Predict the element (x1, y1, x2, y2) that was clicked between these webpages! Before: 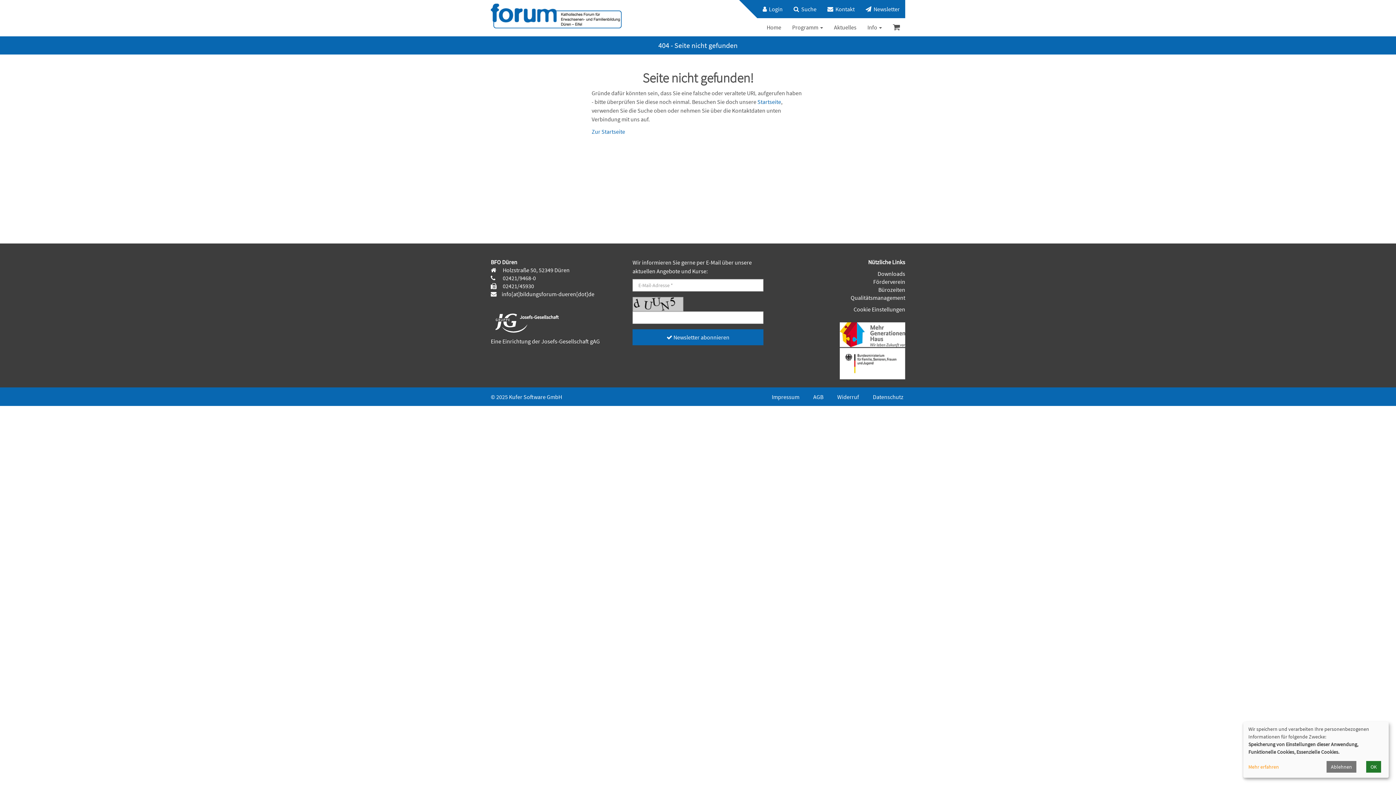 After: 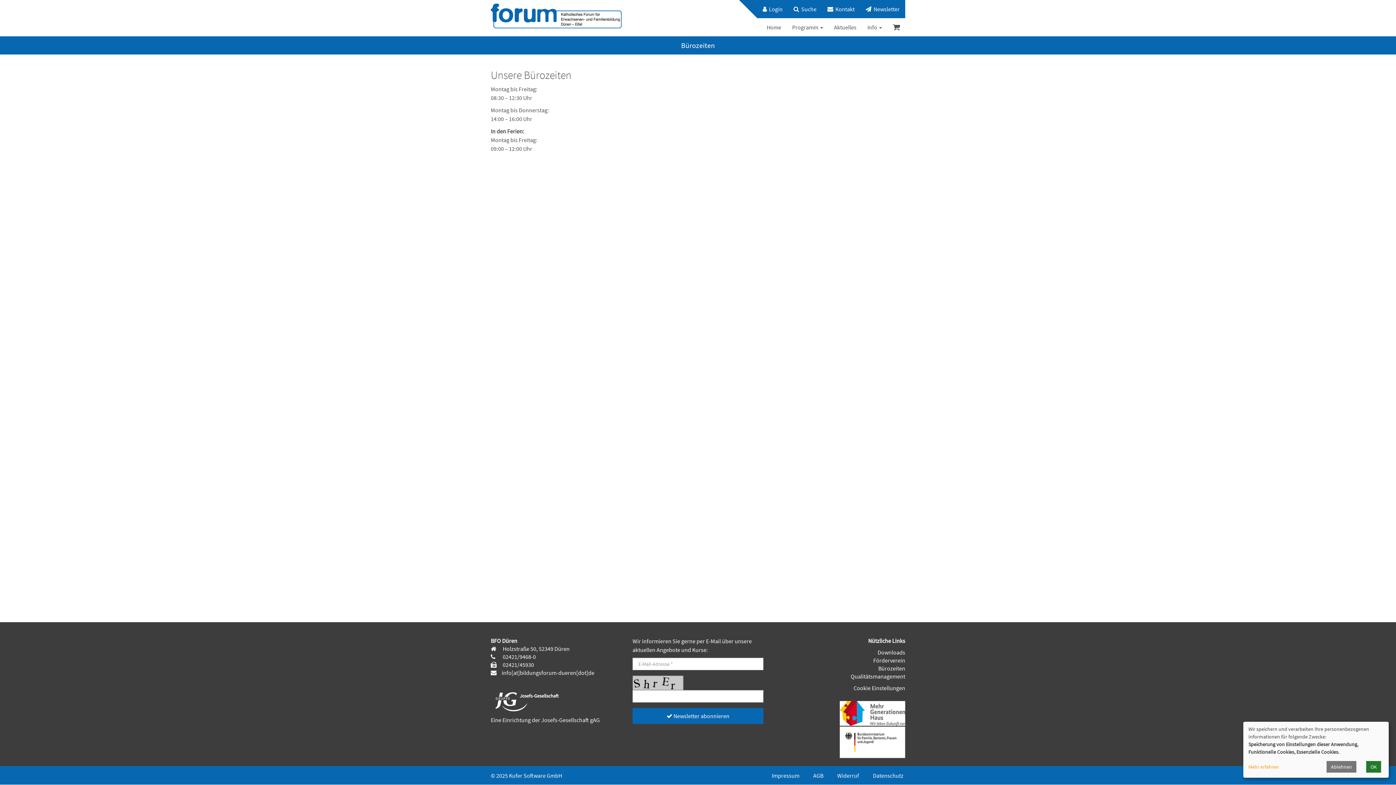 Action: label: Bürozeiten bbox: (878, 286, 905, 293)